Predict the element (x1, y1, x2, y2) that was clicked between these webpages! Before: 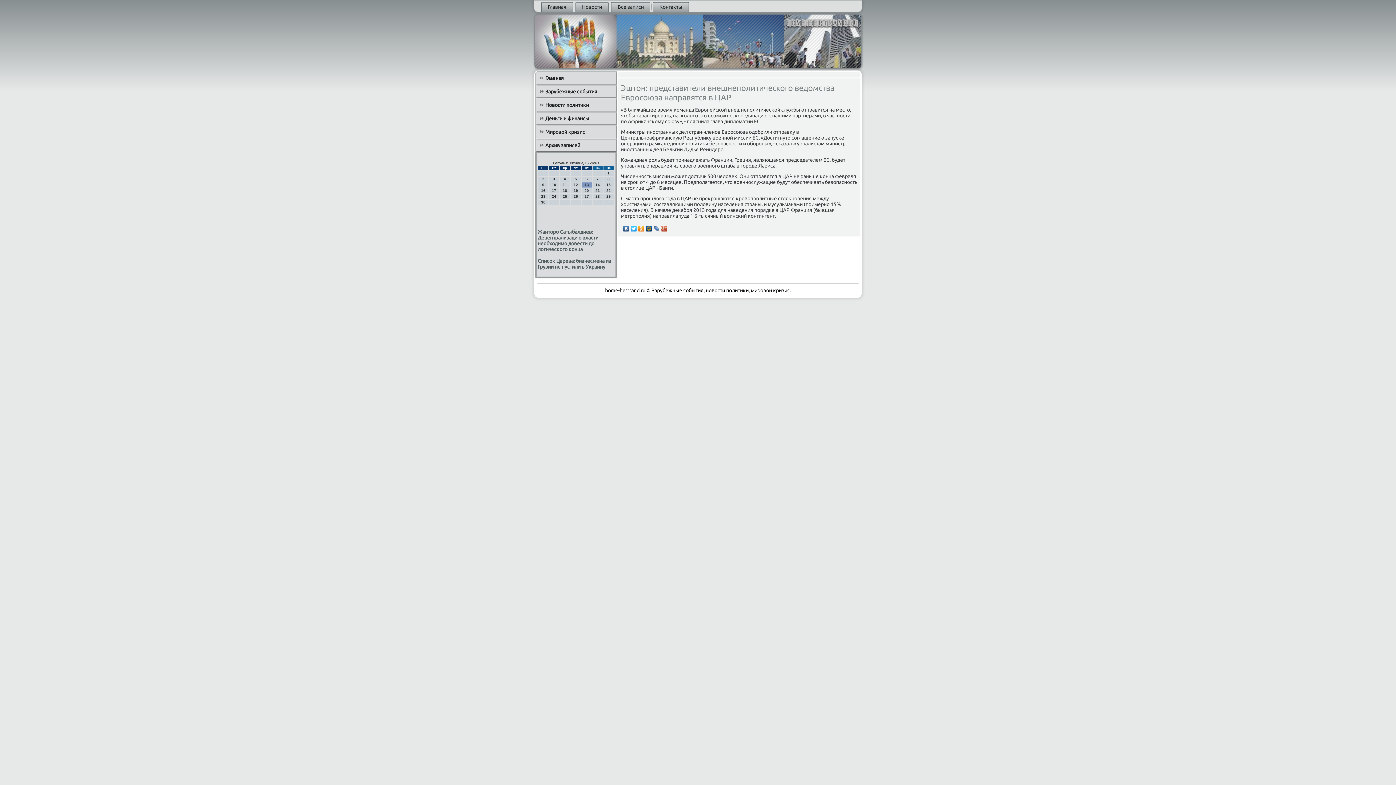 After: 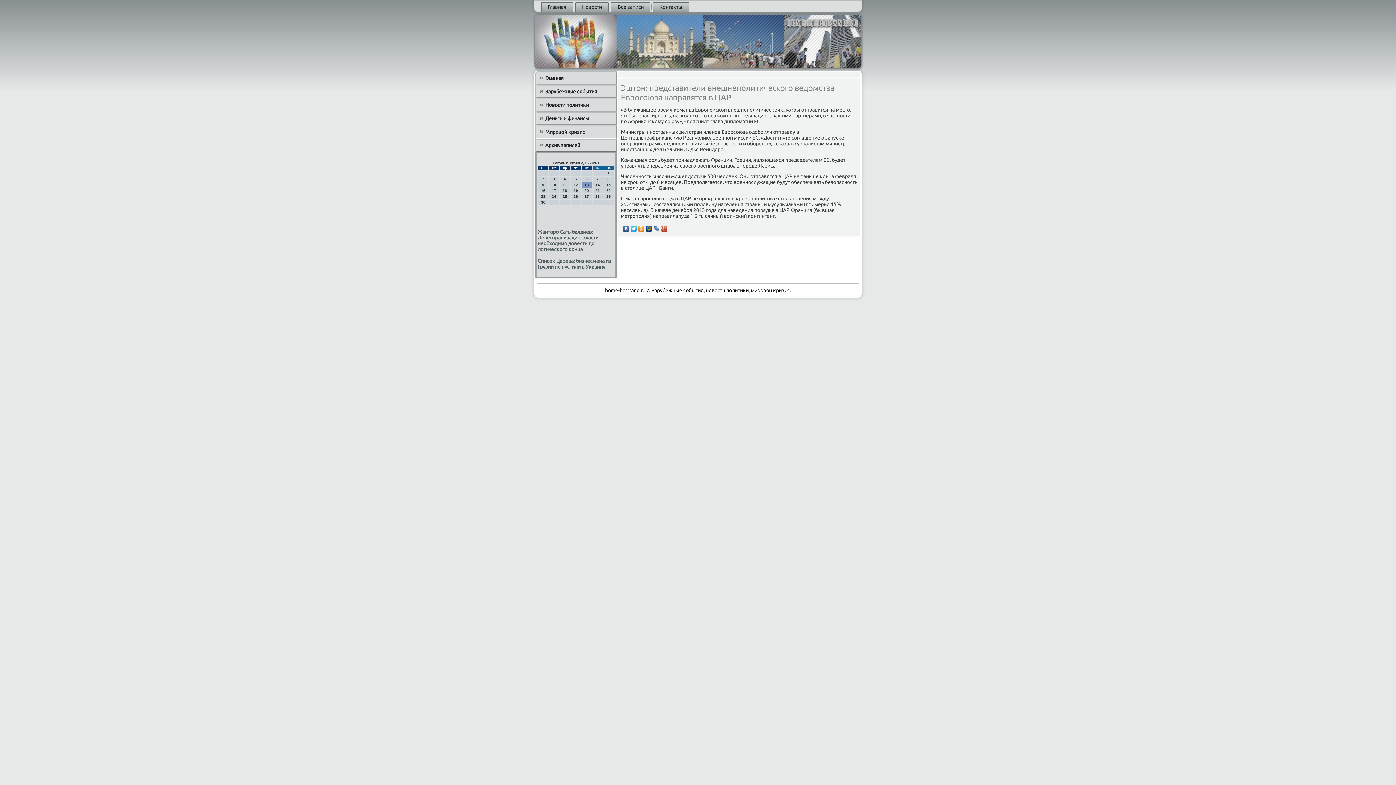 Action: bbox: (630, 224, 637, 233)